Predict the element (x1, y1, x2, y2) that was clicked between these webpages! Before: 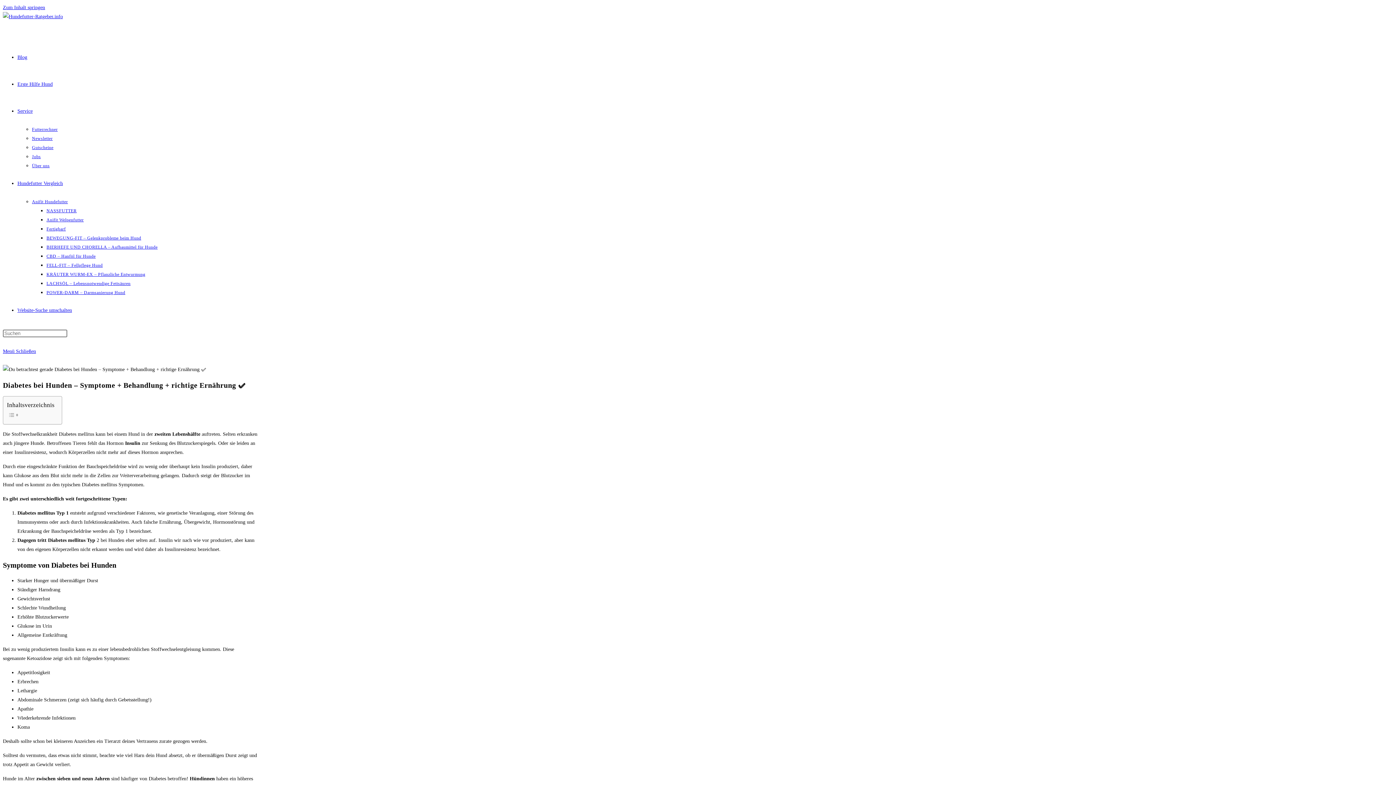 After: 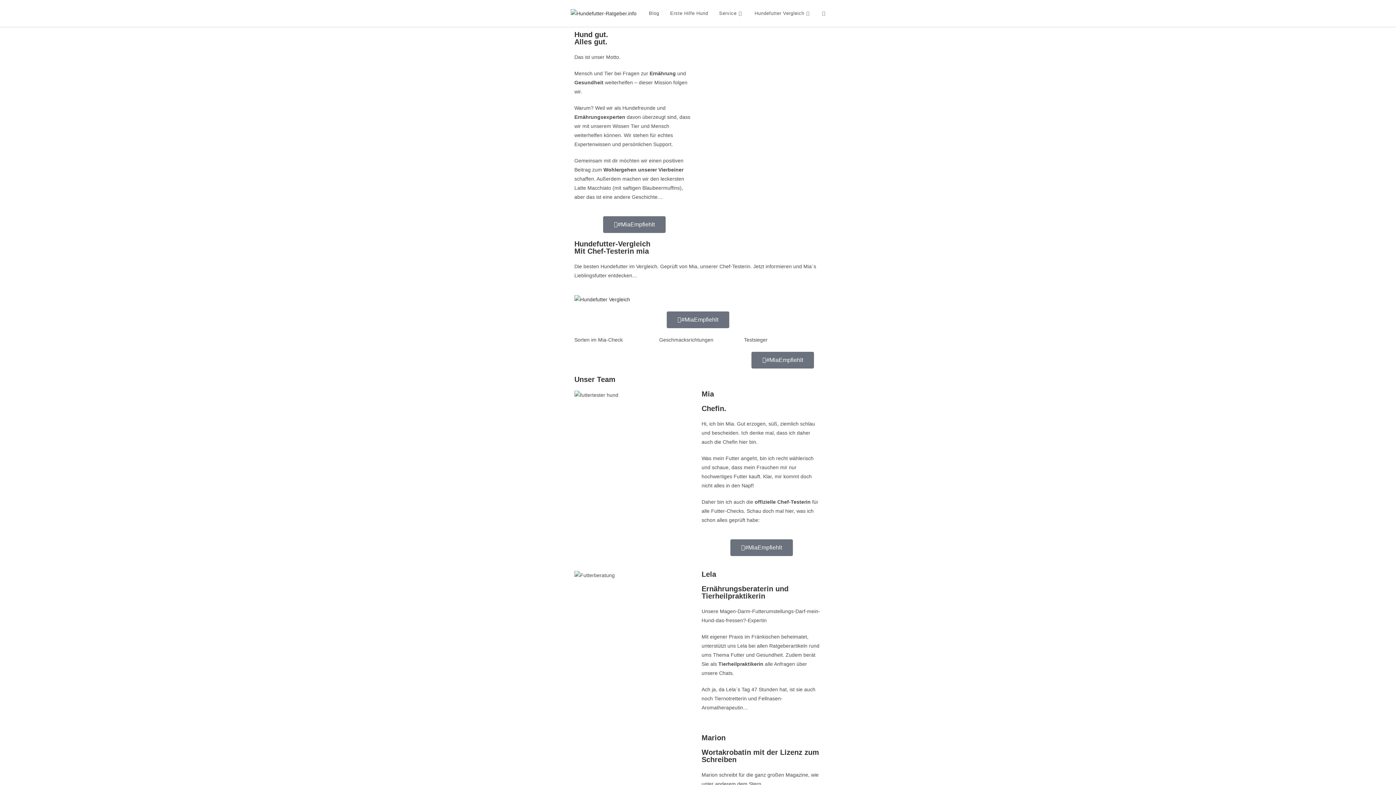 Action: bbox: (32, 163, 49, 168) label: Über uns